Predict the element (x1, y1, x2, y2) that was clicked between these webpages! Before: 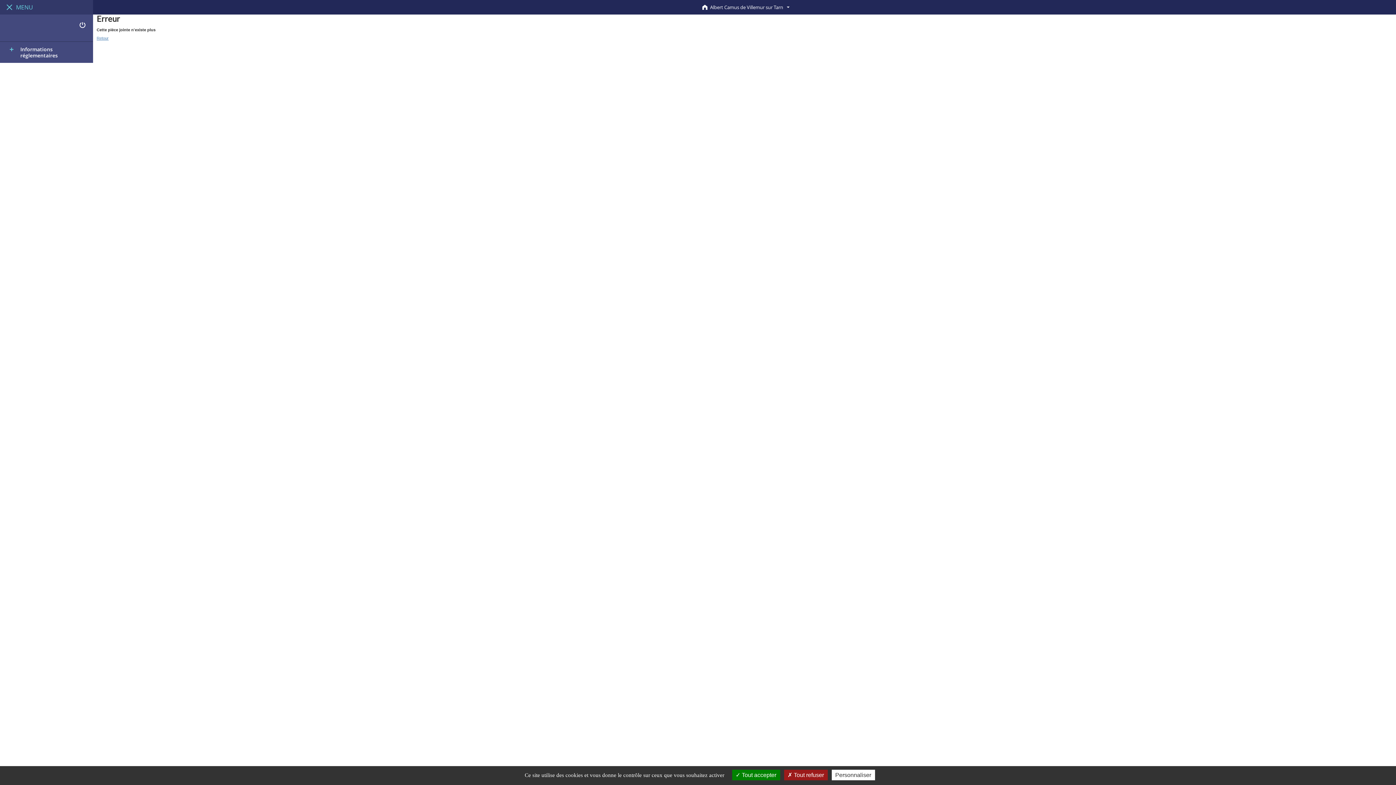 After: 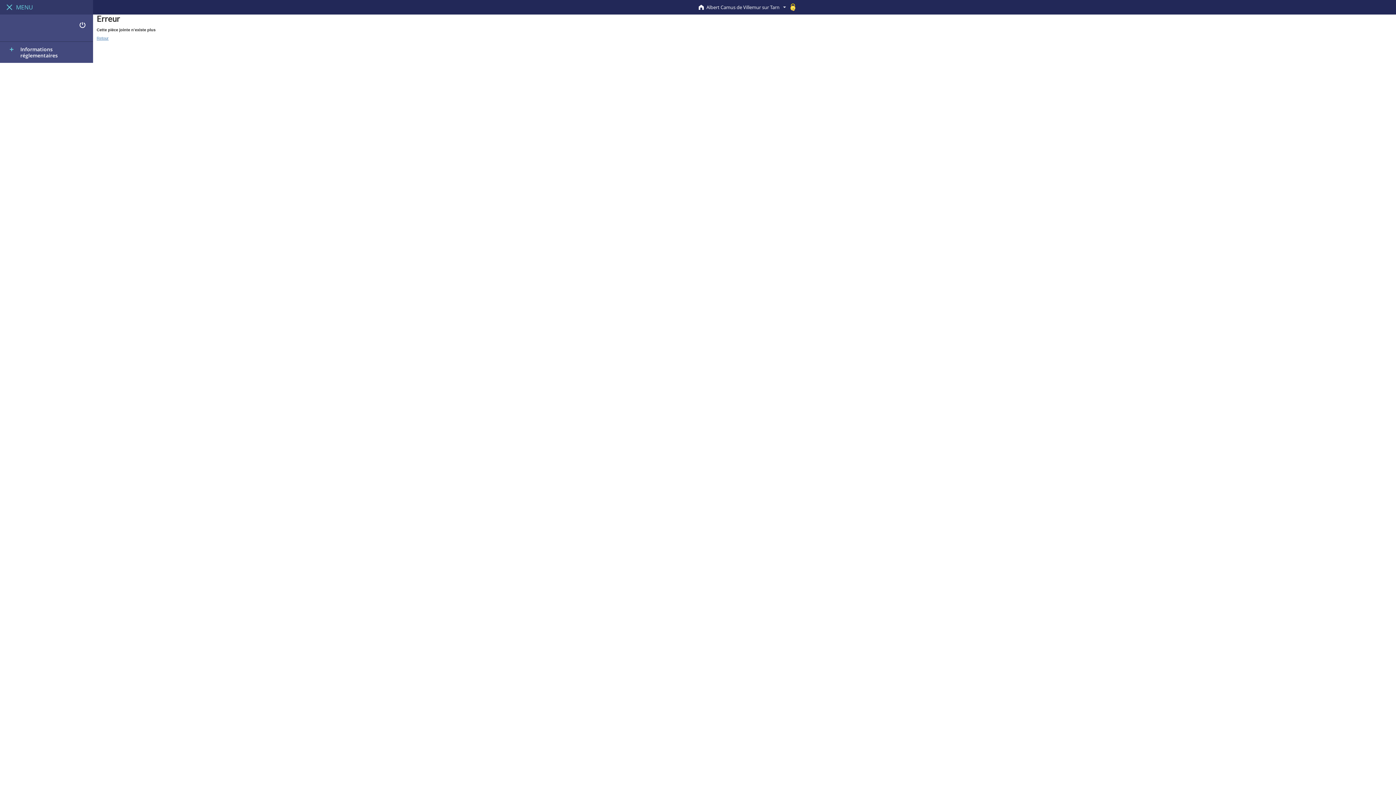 Action: label:  Tout refuser bbox: (784, 770, 827, 780)